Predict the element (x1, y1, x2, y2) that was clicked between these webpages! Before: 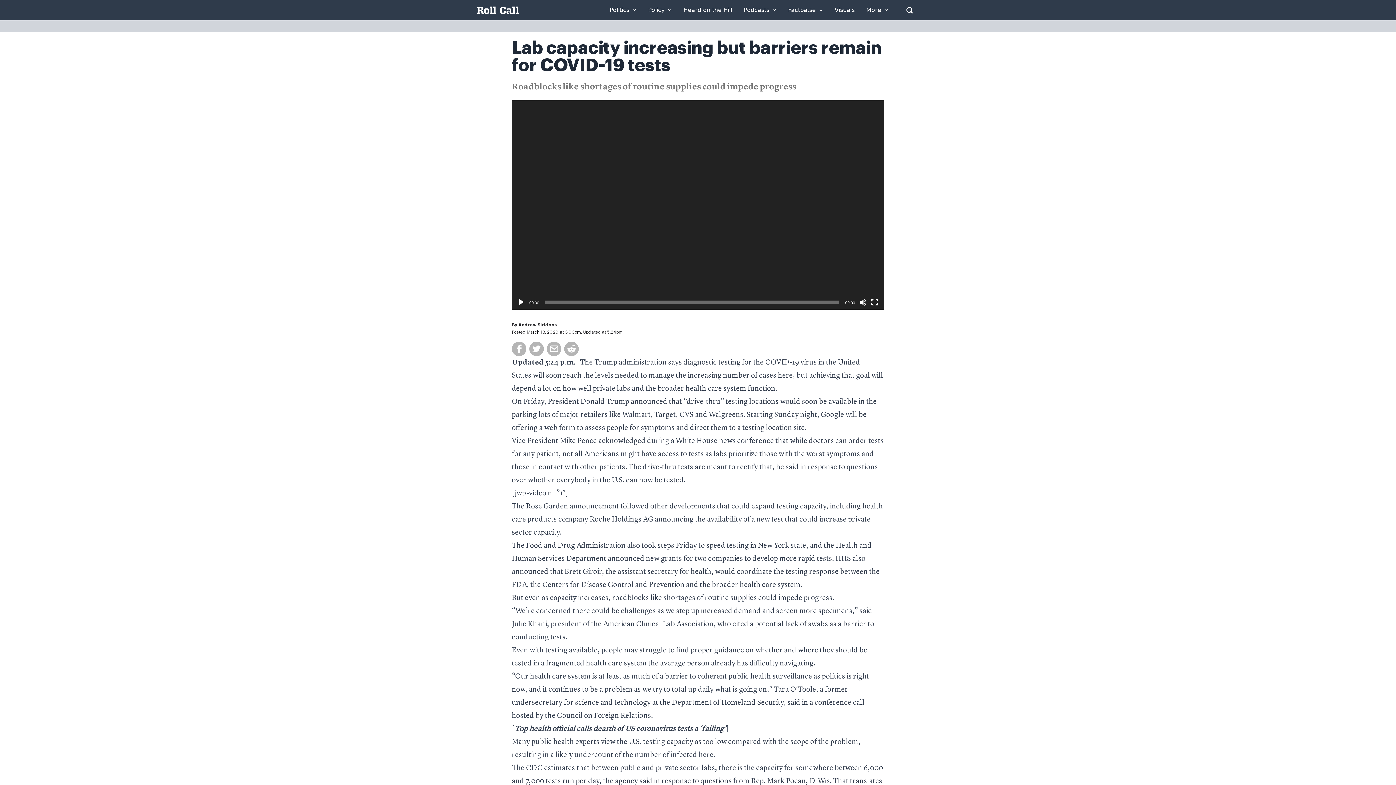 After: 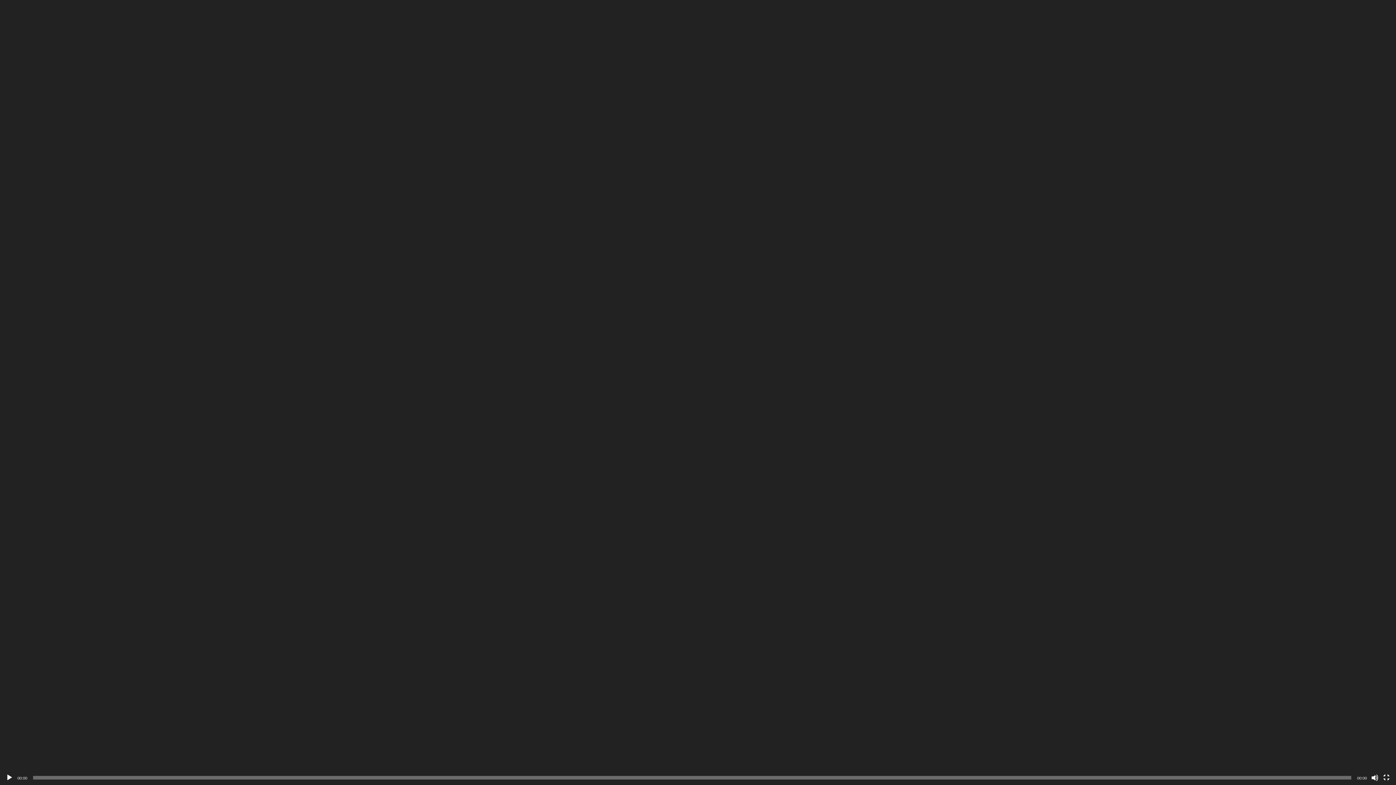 Action: bbox: (871, 298, 878, 306) label: Fullscreen